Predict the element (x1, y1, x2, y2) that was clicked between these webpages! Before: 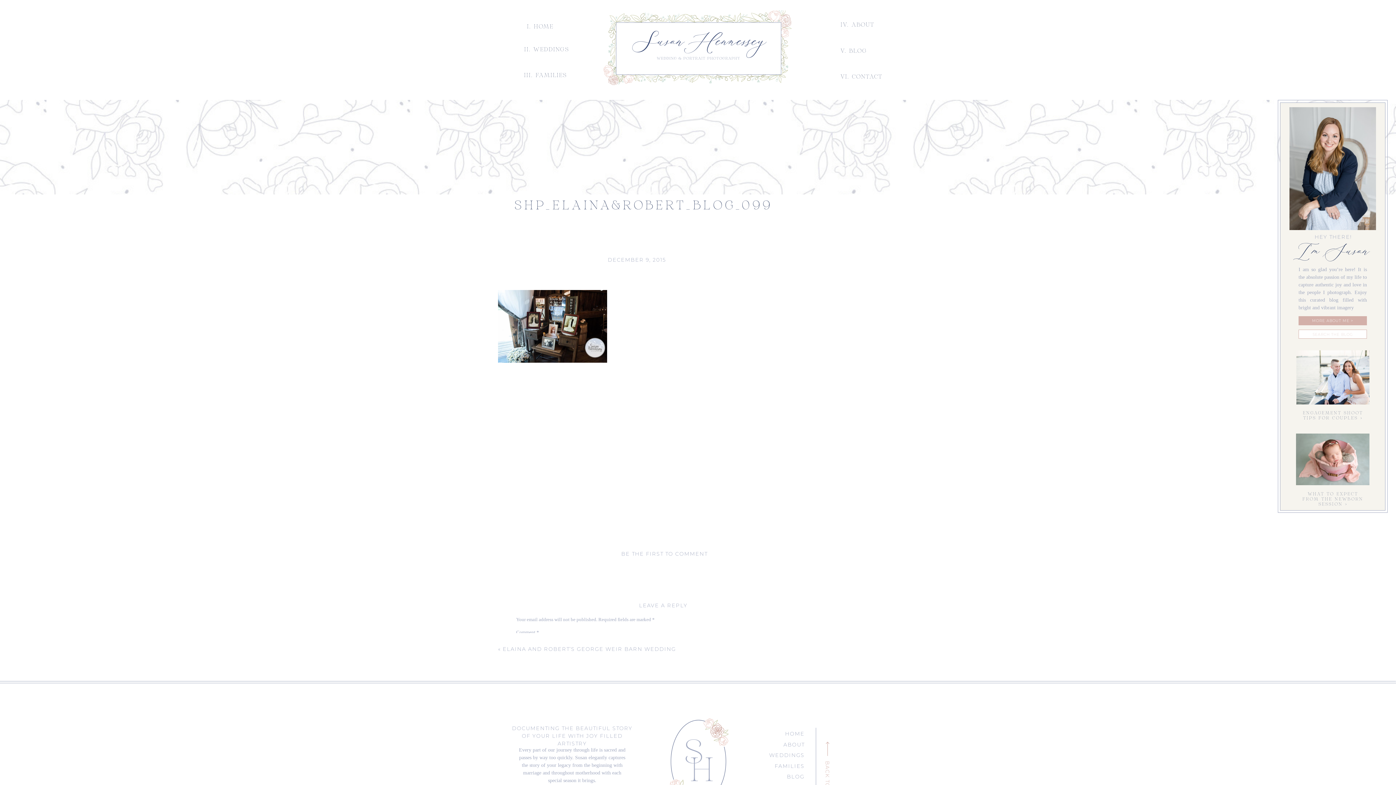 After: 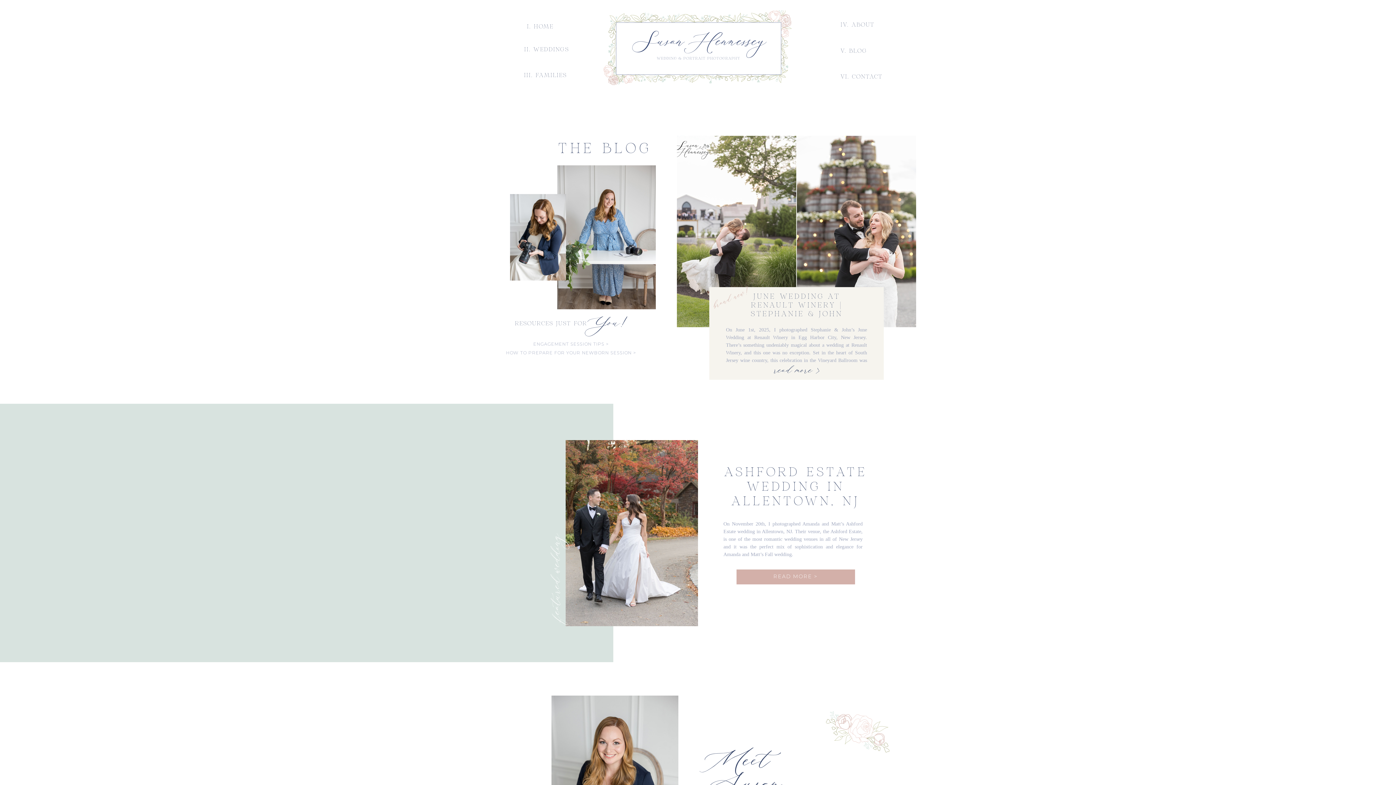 Action: bbox: (840, 46, 882, 53) label: V. BLOG